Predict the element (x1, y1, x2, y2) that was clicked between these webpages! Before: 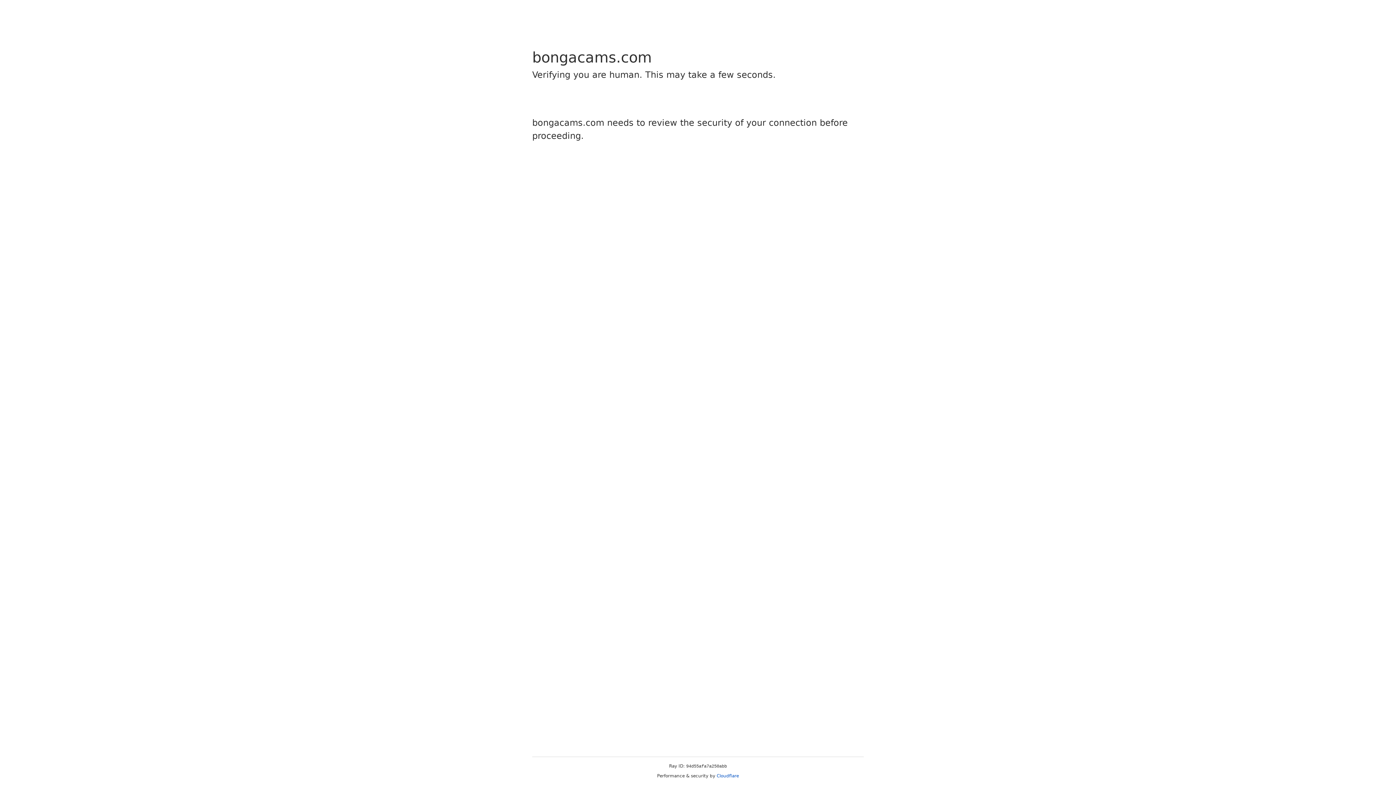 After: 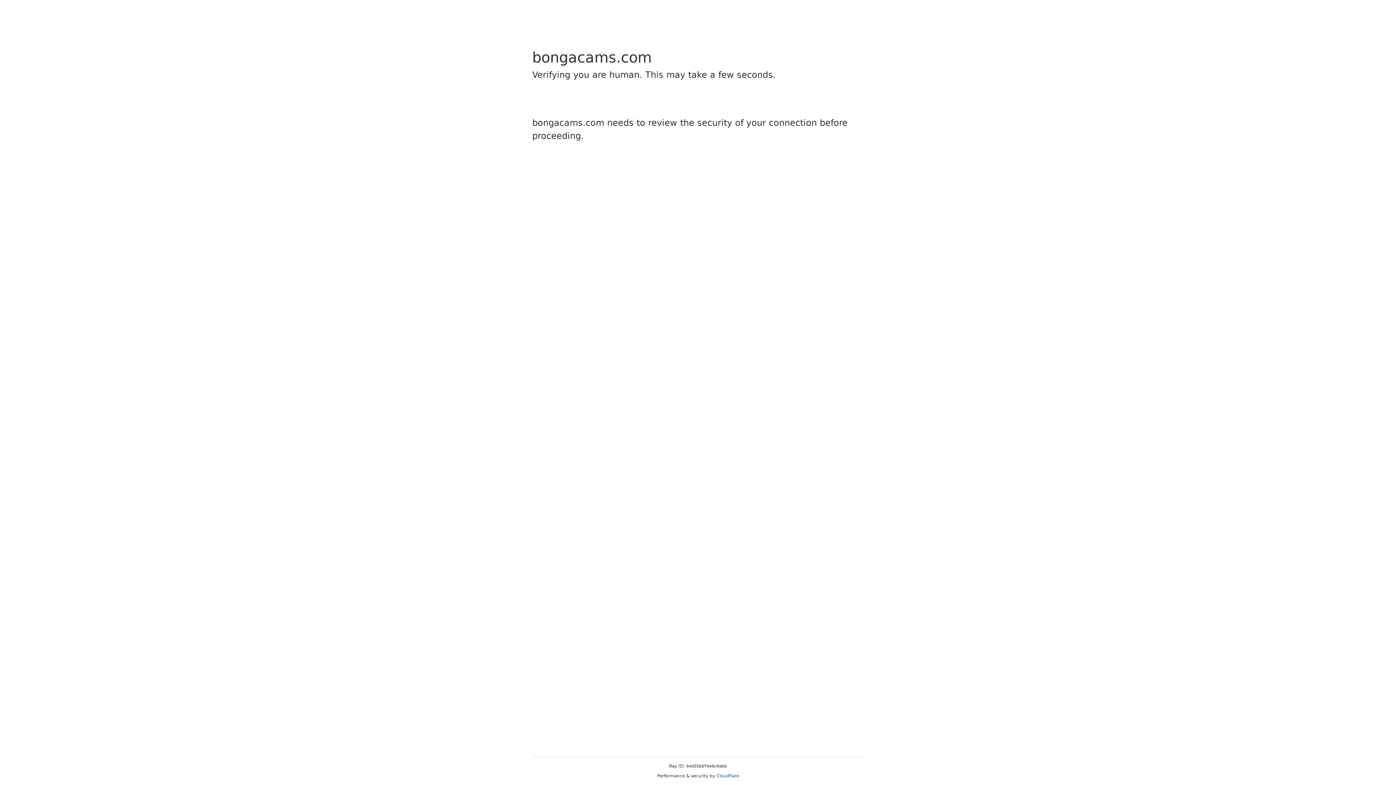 Action: bbox: (716, 773, 739, 778) label: Cloudflare